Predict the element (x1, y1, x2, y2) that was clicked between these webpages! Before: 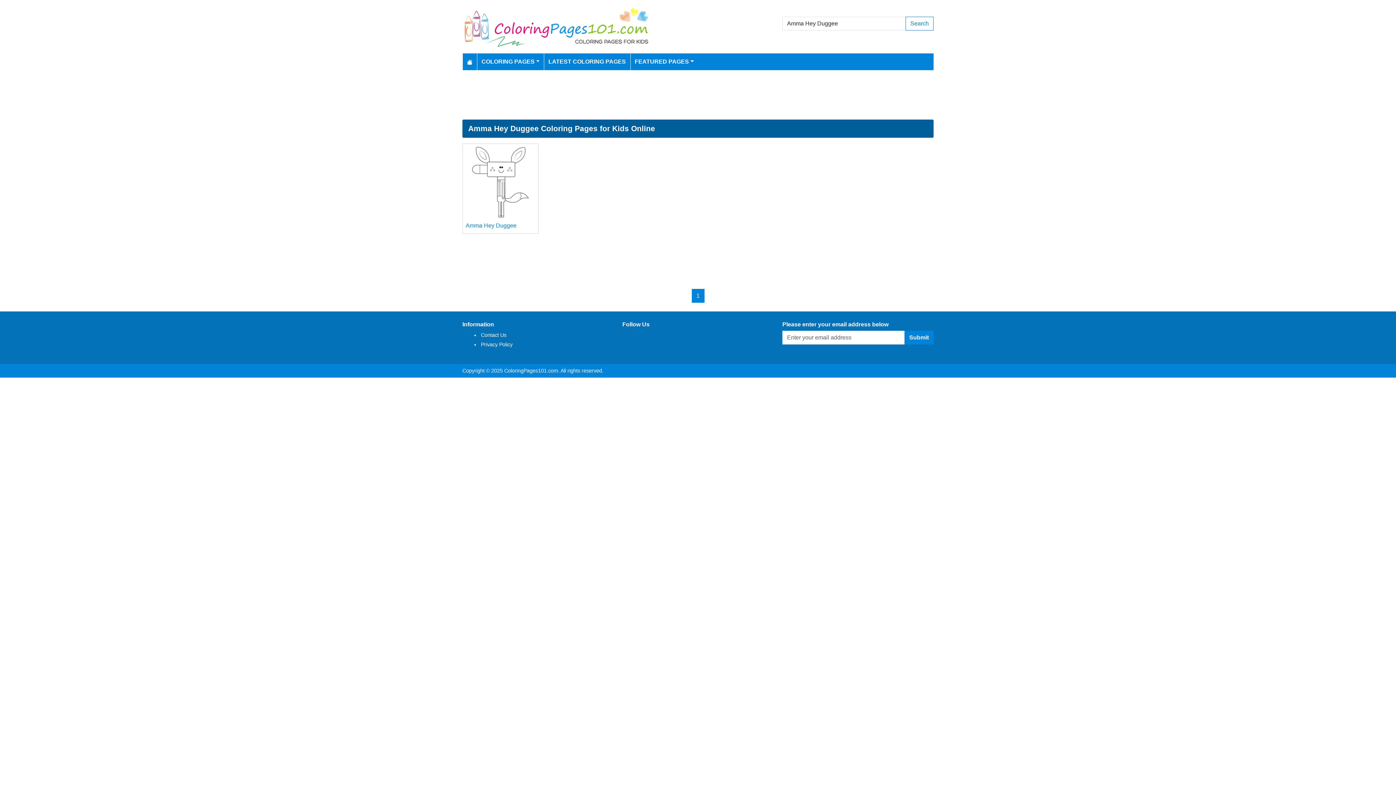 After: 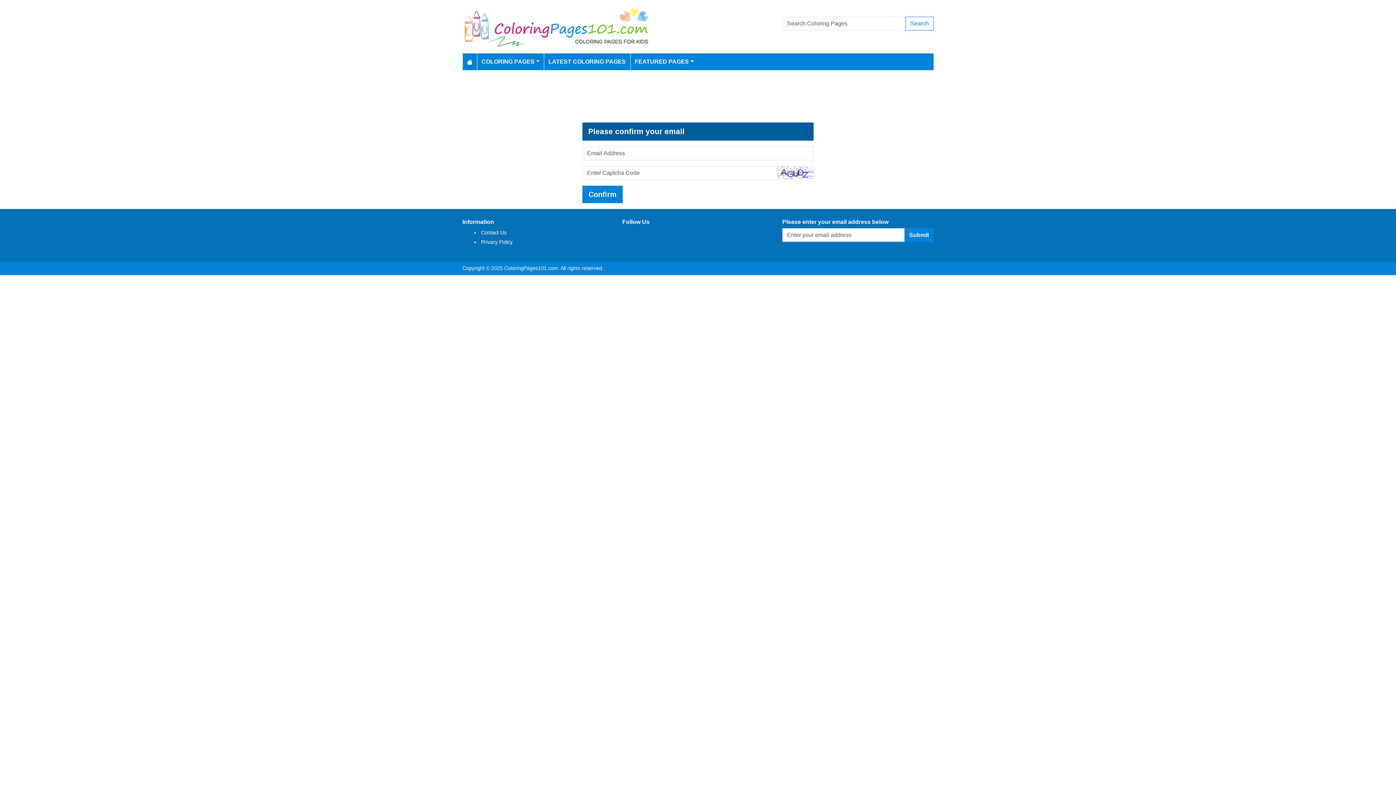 Action: bbox: (904, 330, 933, 344) label: Submit